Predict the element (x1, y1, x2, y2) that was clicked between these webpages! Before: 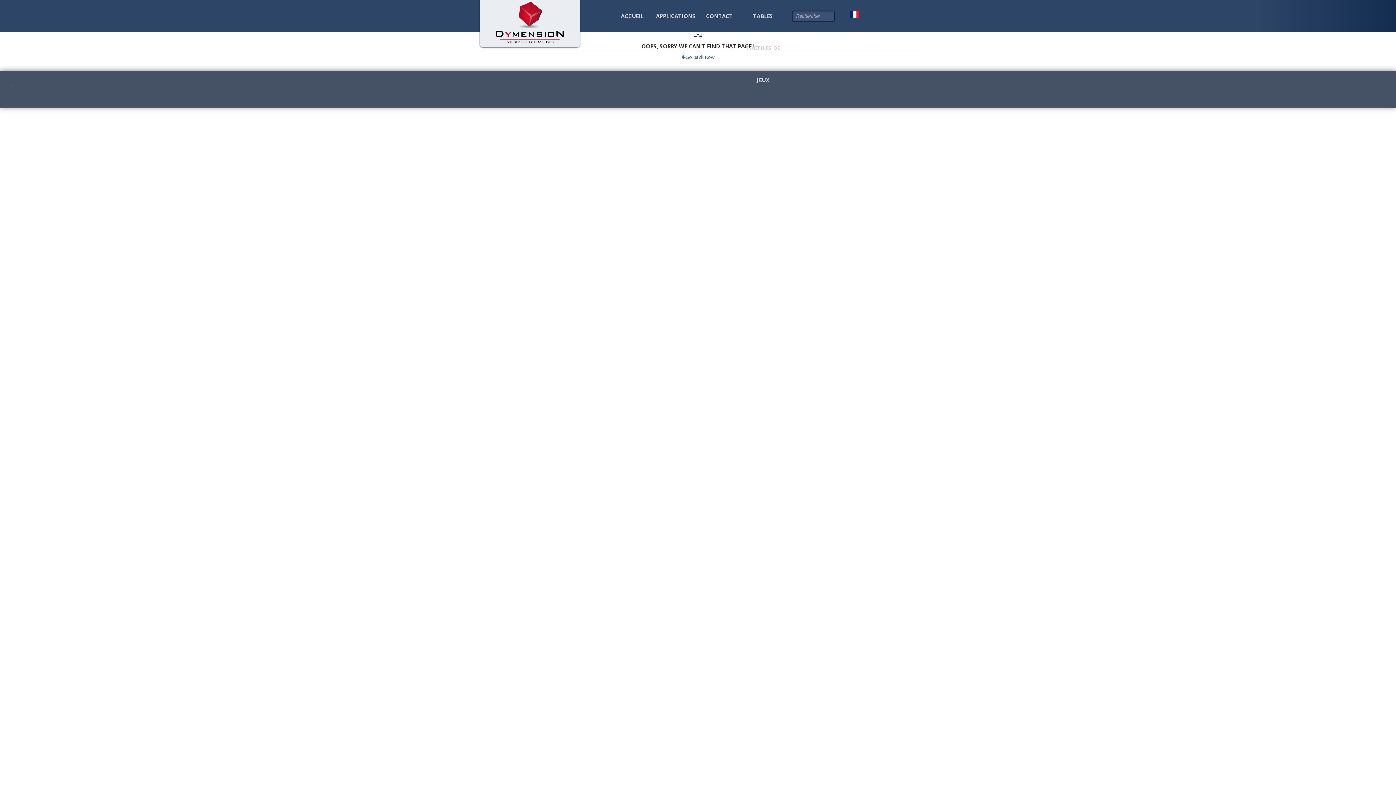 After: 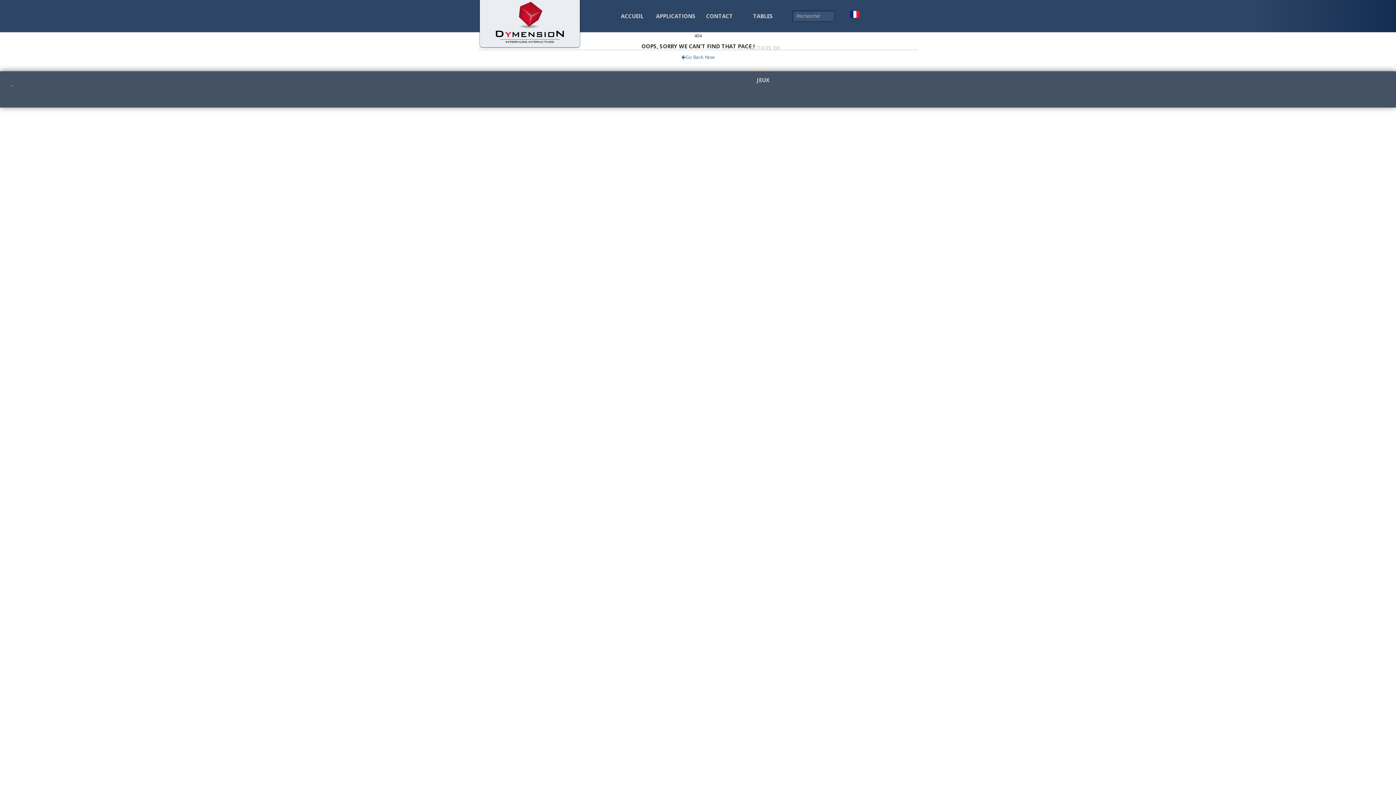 Action: bbox: (10, 82, 13, 88)